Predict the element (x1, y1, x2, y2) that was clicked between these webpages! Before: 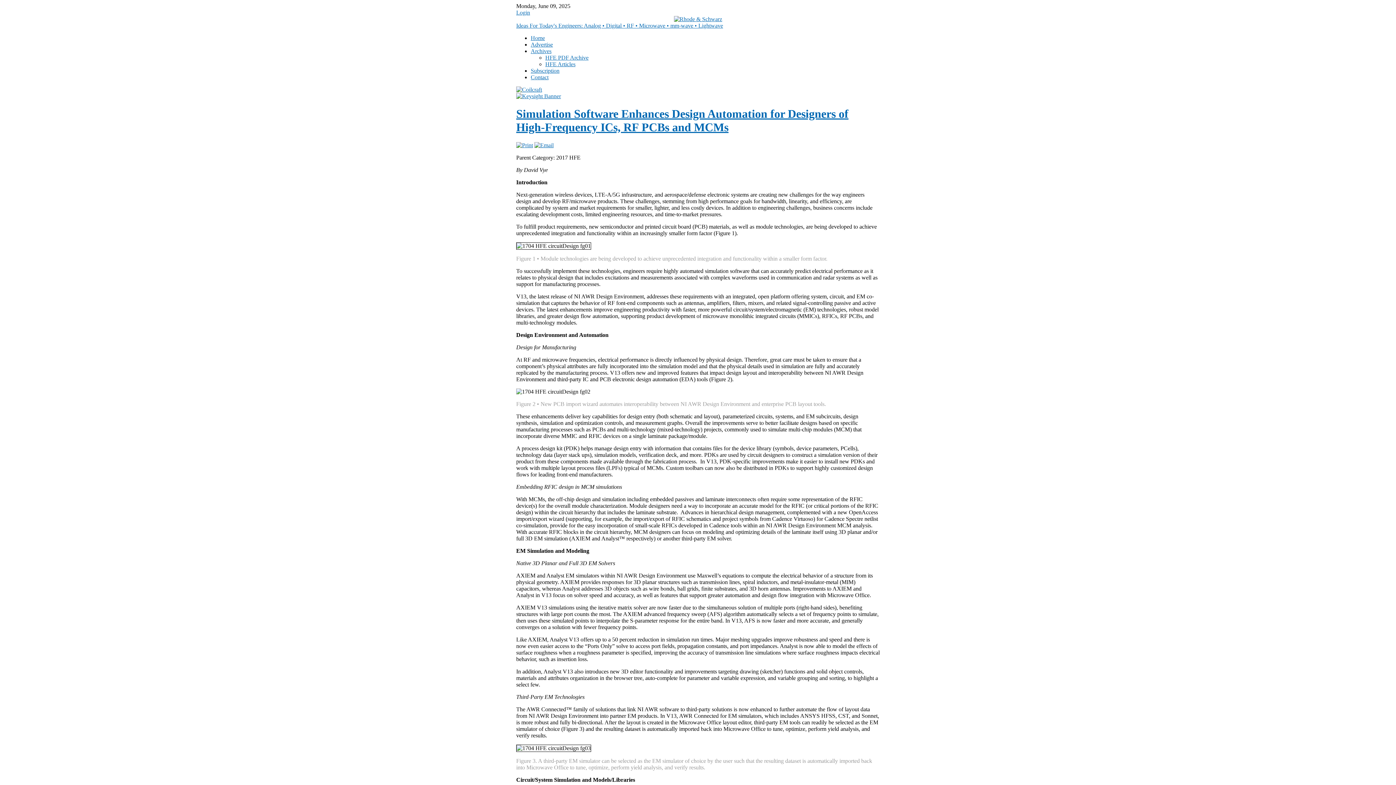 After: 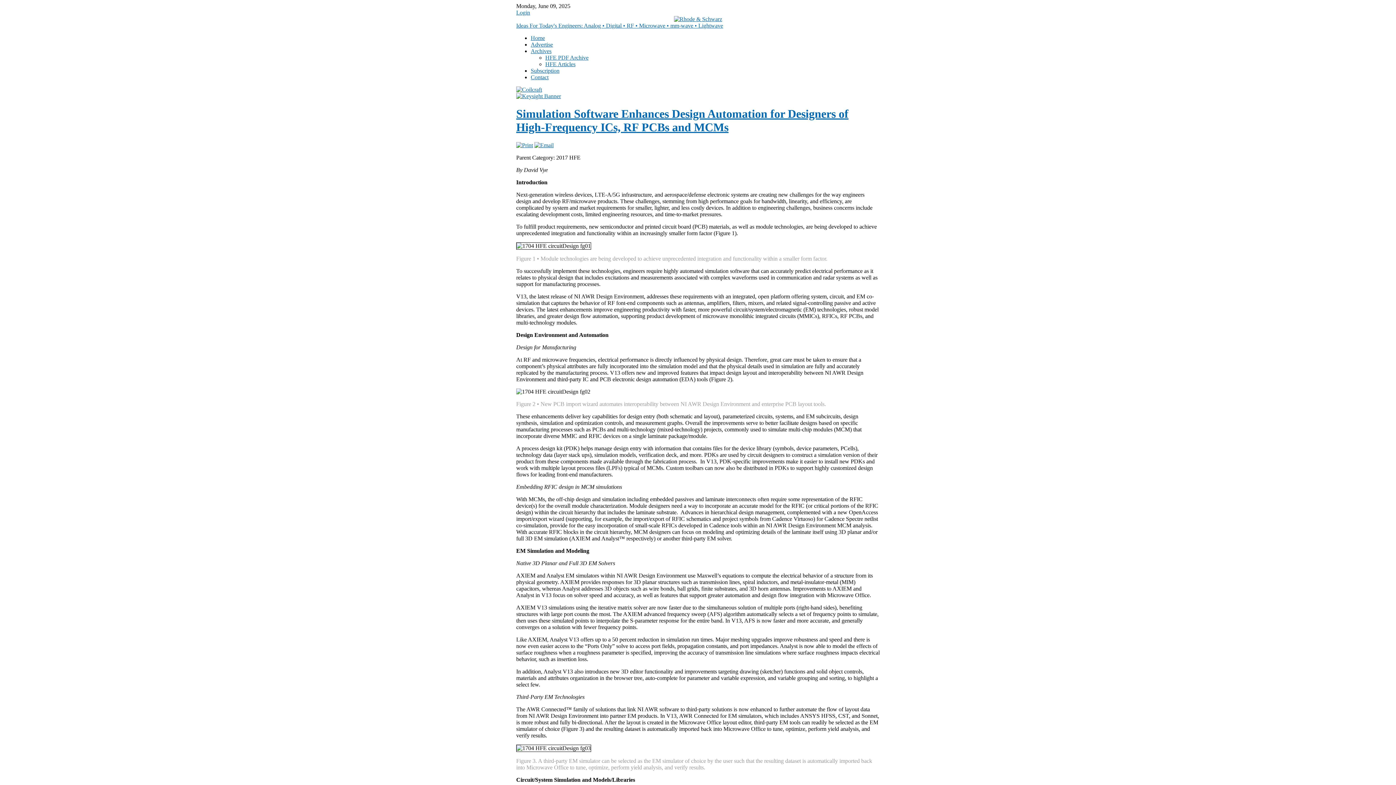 Action: bbox: (516, 142, 533, 148)